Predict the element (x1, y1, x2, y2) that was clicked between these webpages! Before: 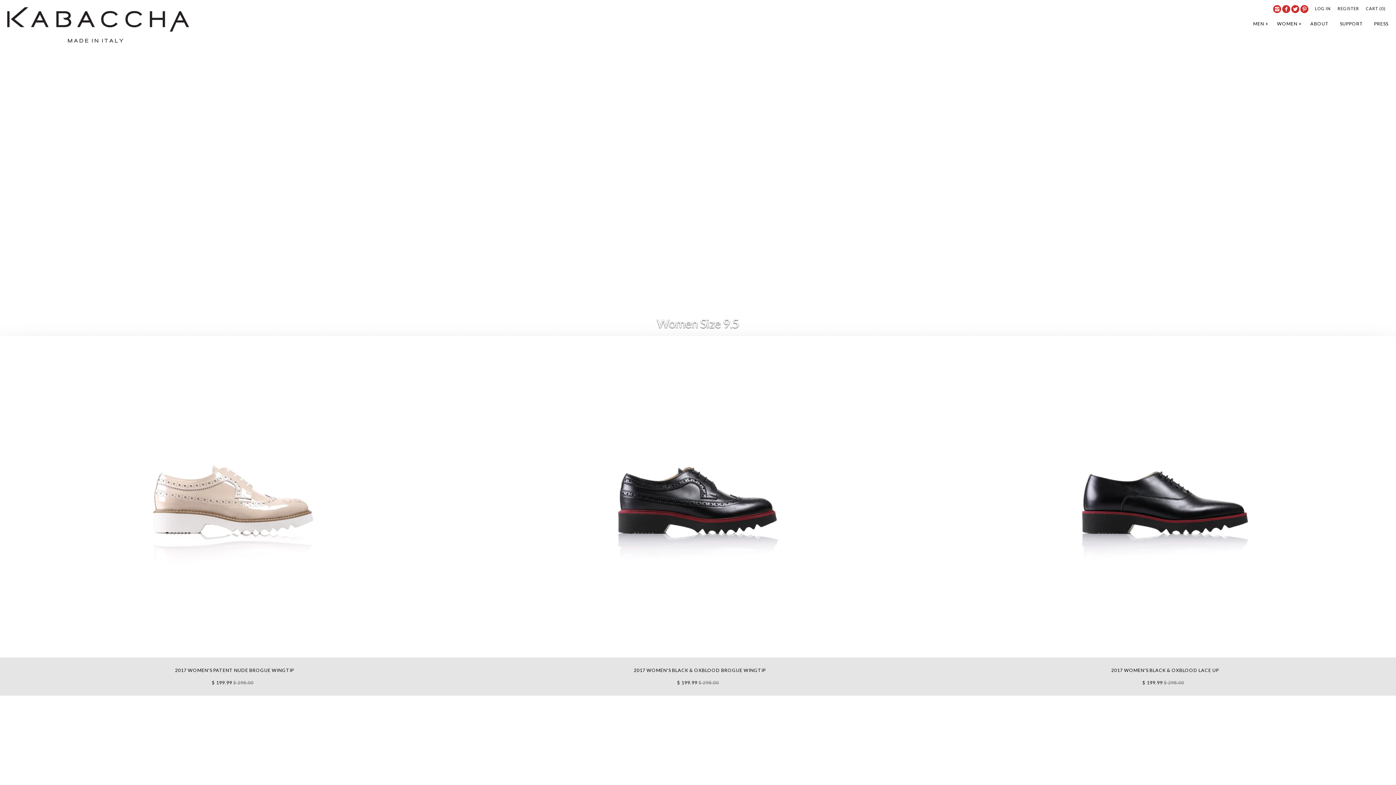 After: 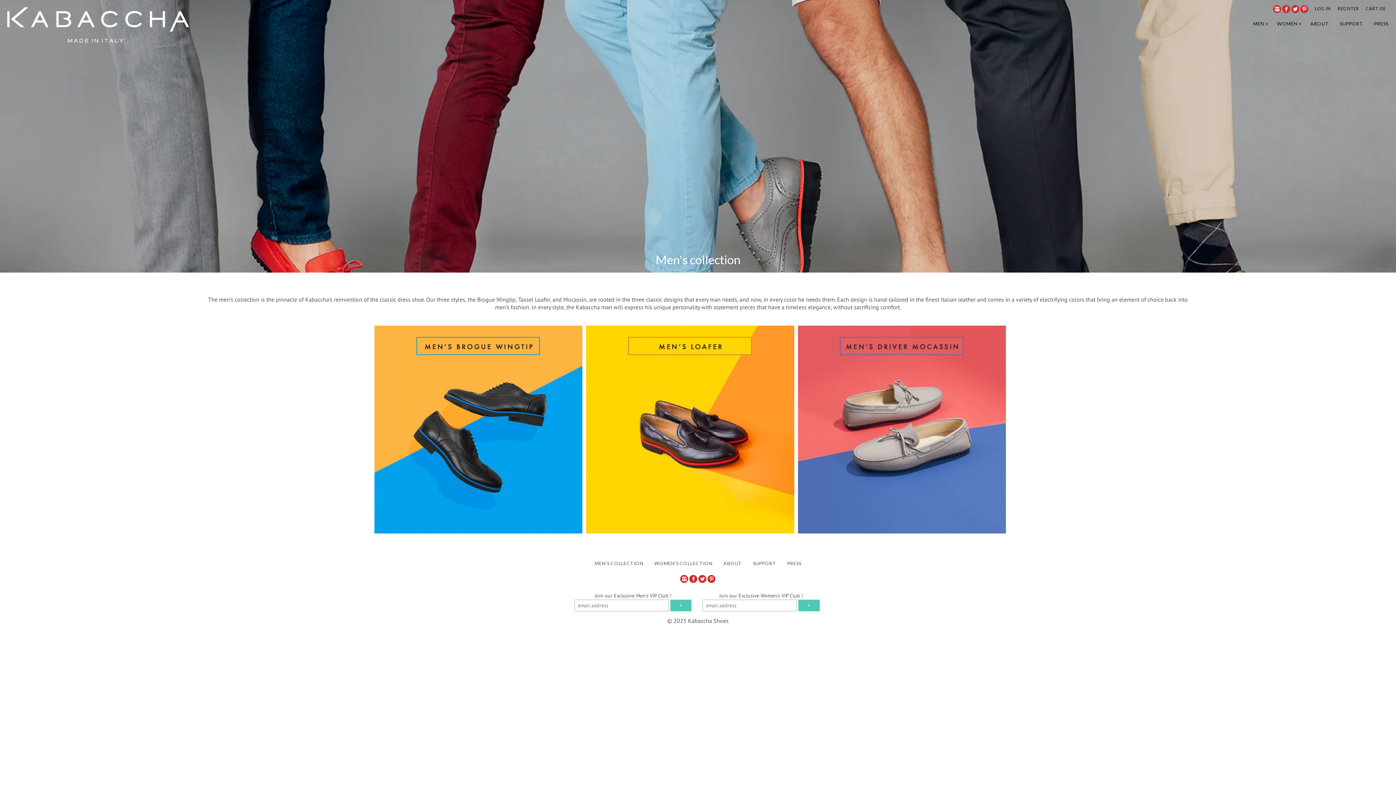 Action: label: MEN bbox: (1248, 16, 1271, 30)